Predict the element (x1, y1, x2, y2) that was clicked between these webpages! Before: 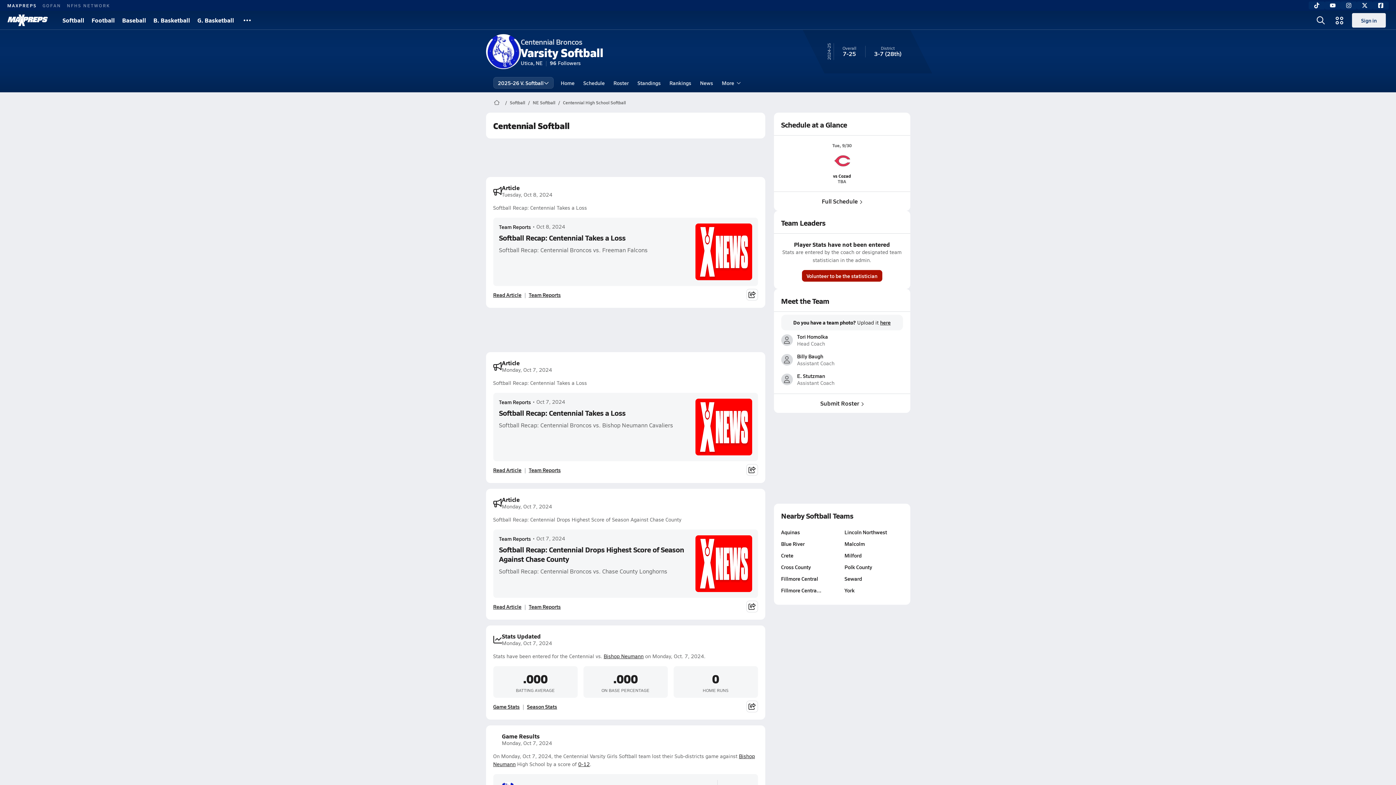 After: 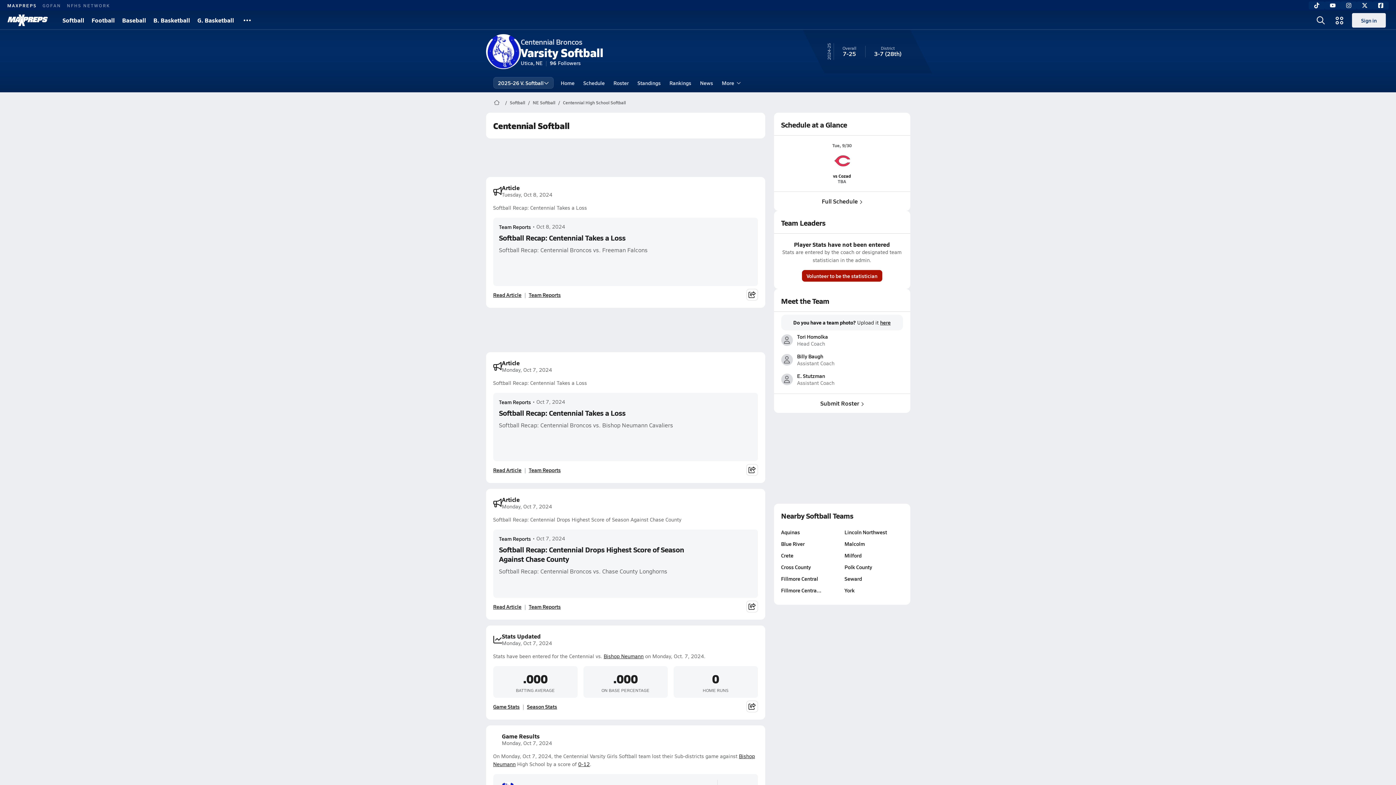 Action: label: Centennial Broncos
Varsity Softball
Utica, NE
96Followers bbox: (486, 29, 603, 73)